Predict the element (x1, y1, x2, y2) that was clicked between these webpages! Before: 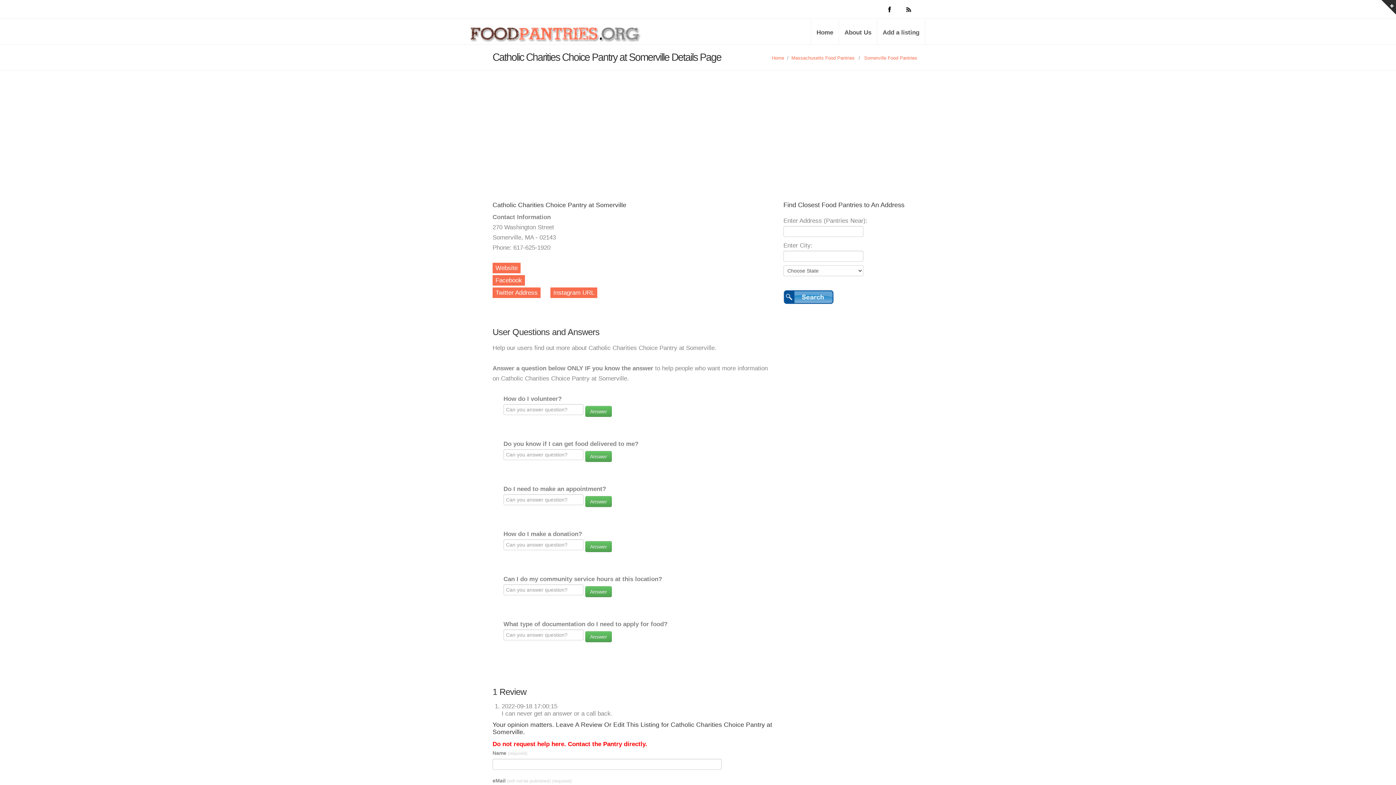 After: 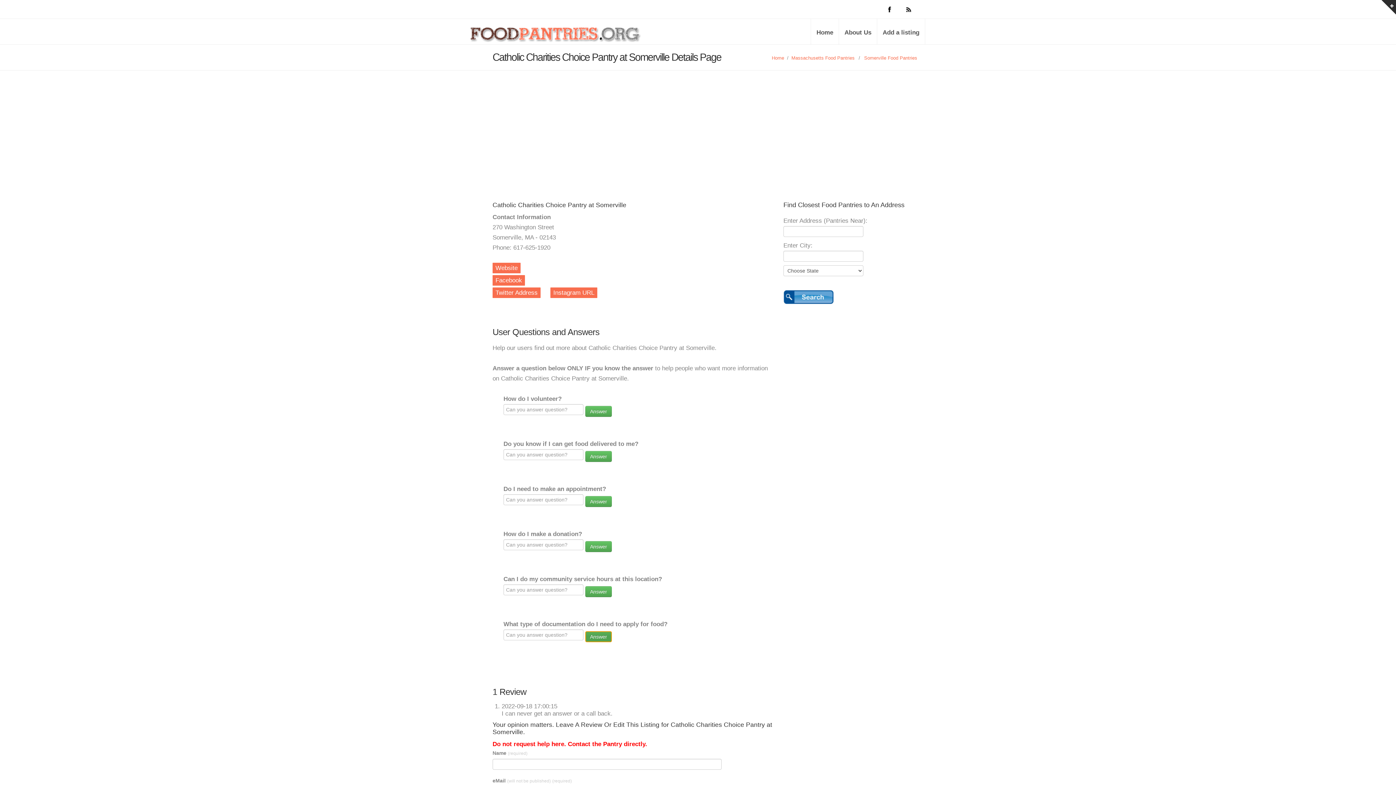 Action: bbox: (585, 631, 612, 642) label: Answer